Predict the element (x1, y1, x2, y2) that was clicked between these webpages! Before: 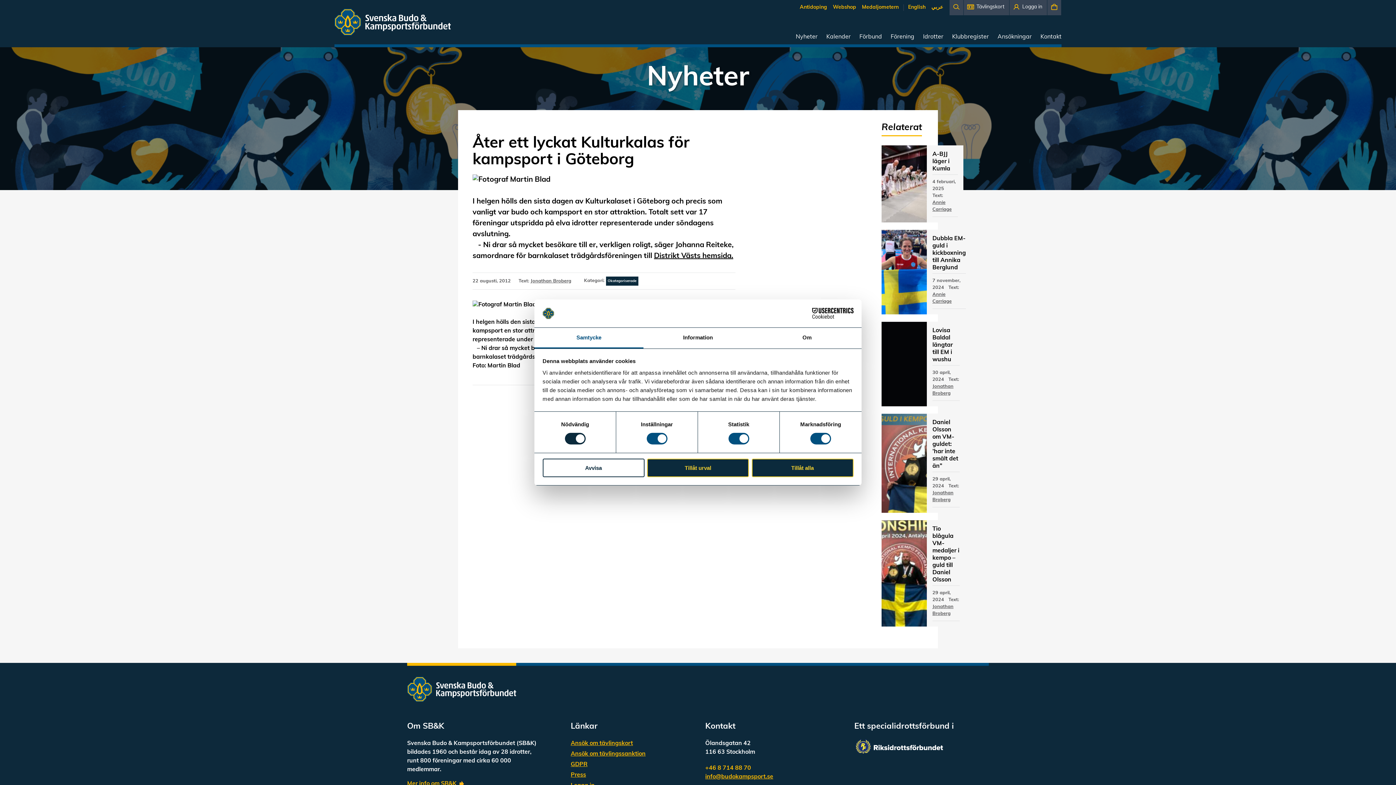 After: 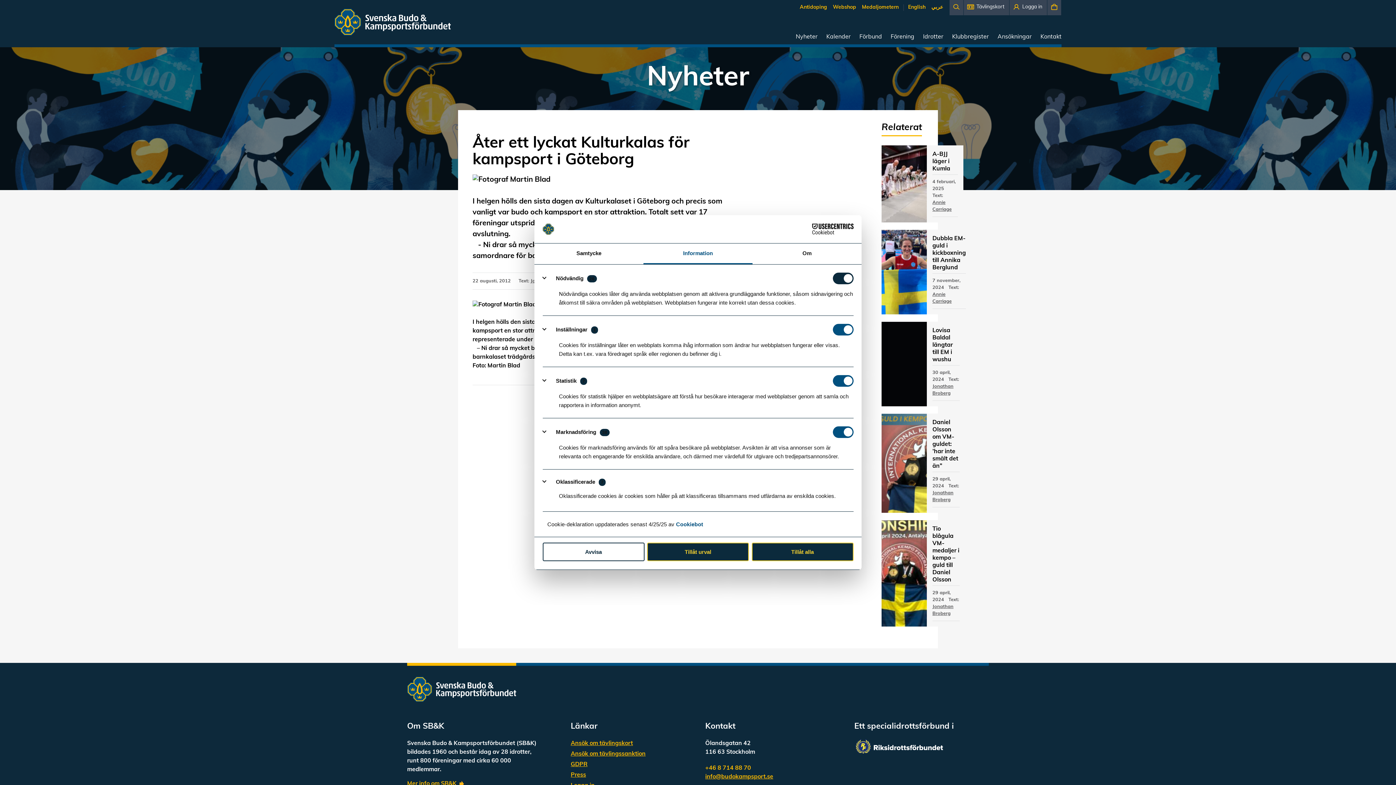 Action: bbox: (643, 327, 752, 348) label: Information